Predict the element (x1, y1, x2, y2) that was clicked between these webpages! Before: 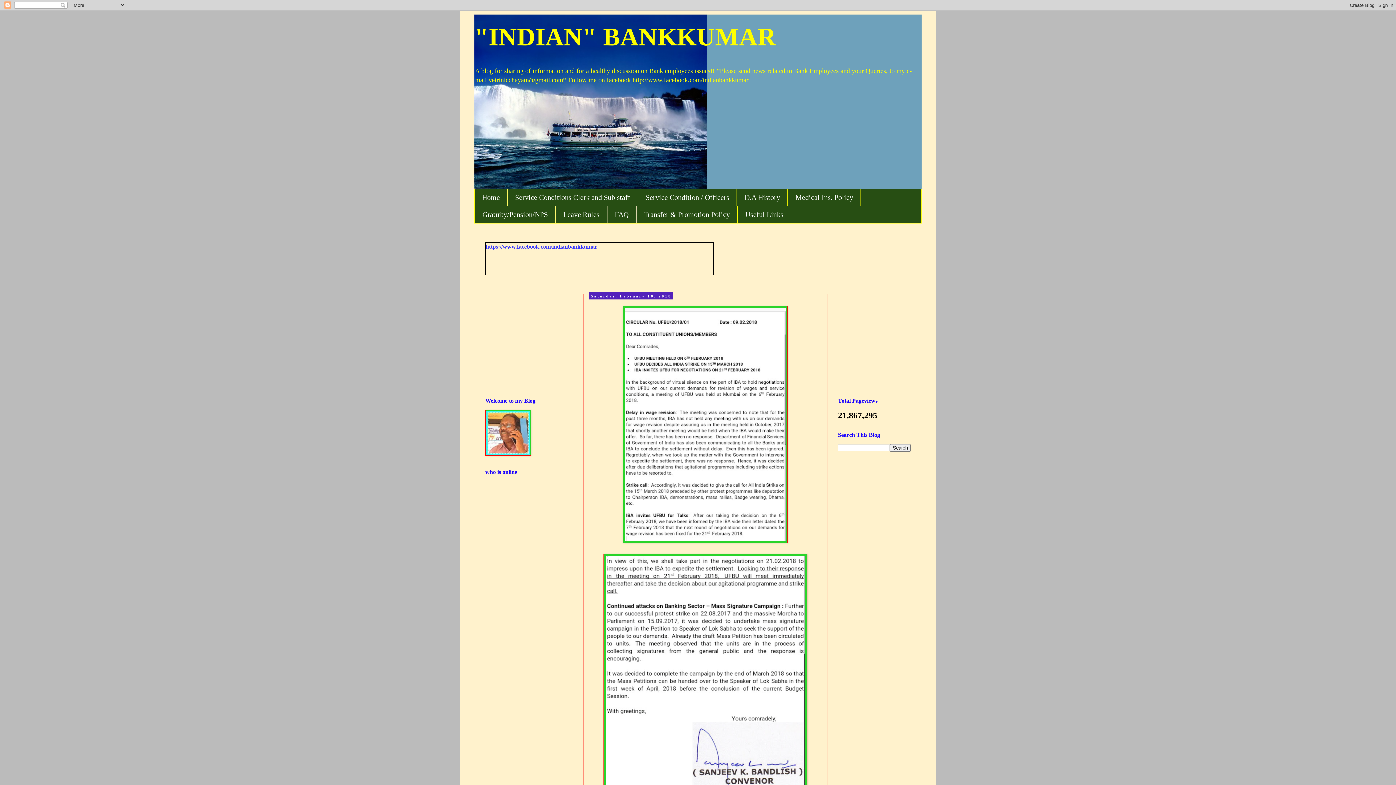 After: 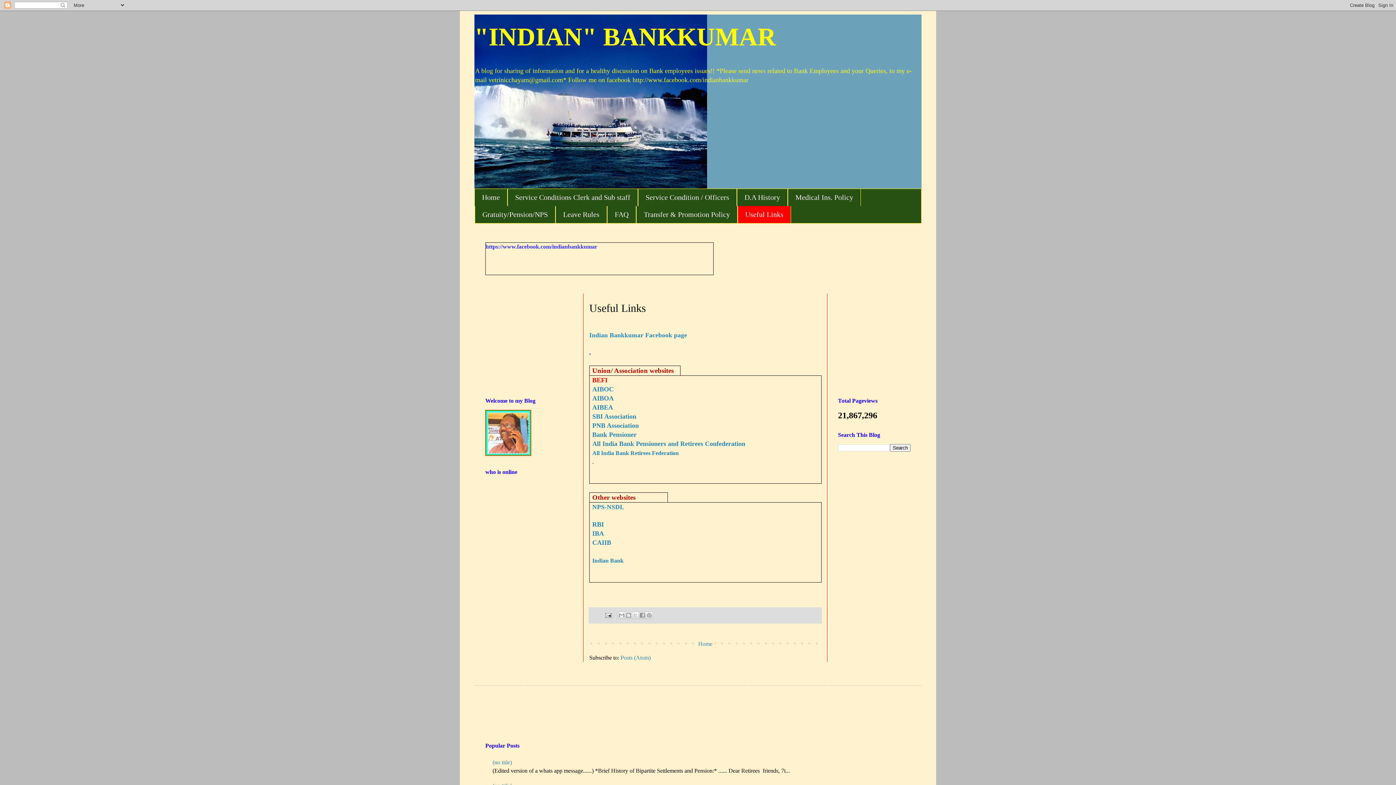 Action: bbox: (737, 206, 791, 223) label: Useful Links